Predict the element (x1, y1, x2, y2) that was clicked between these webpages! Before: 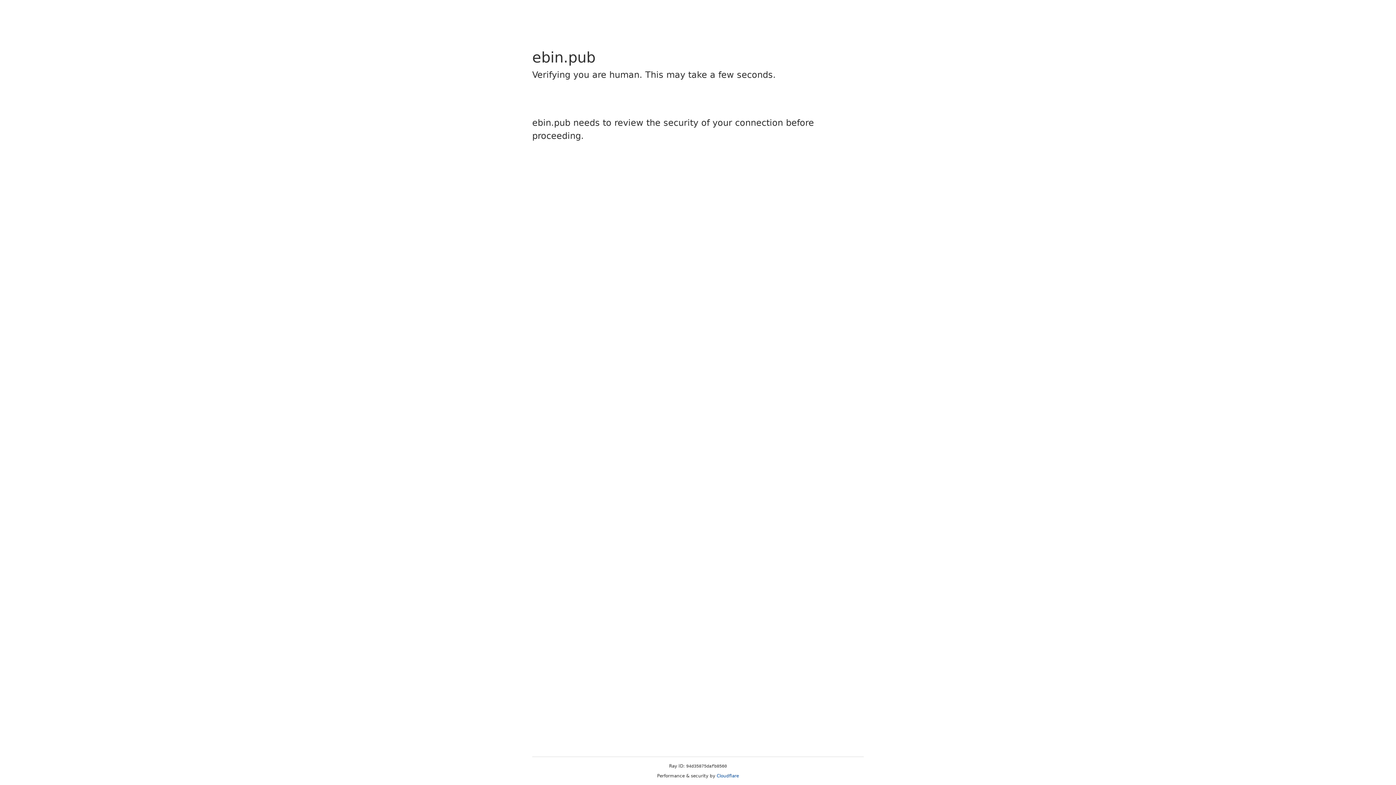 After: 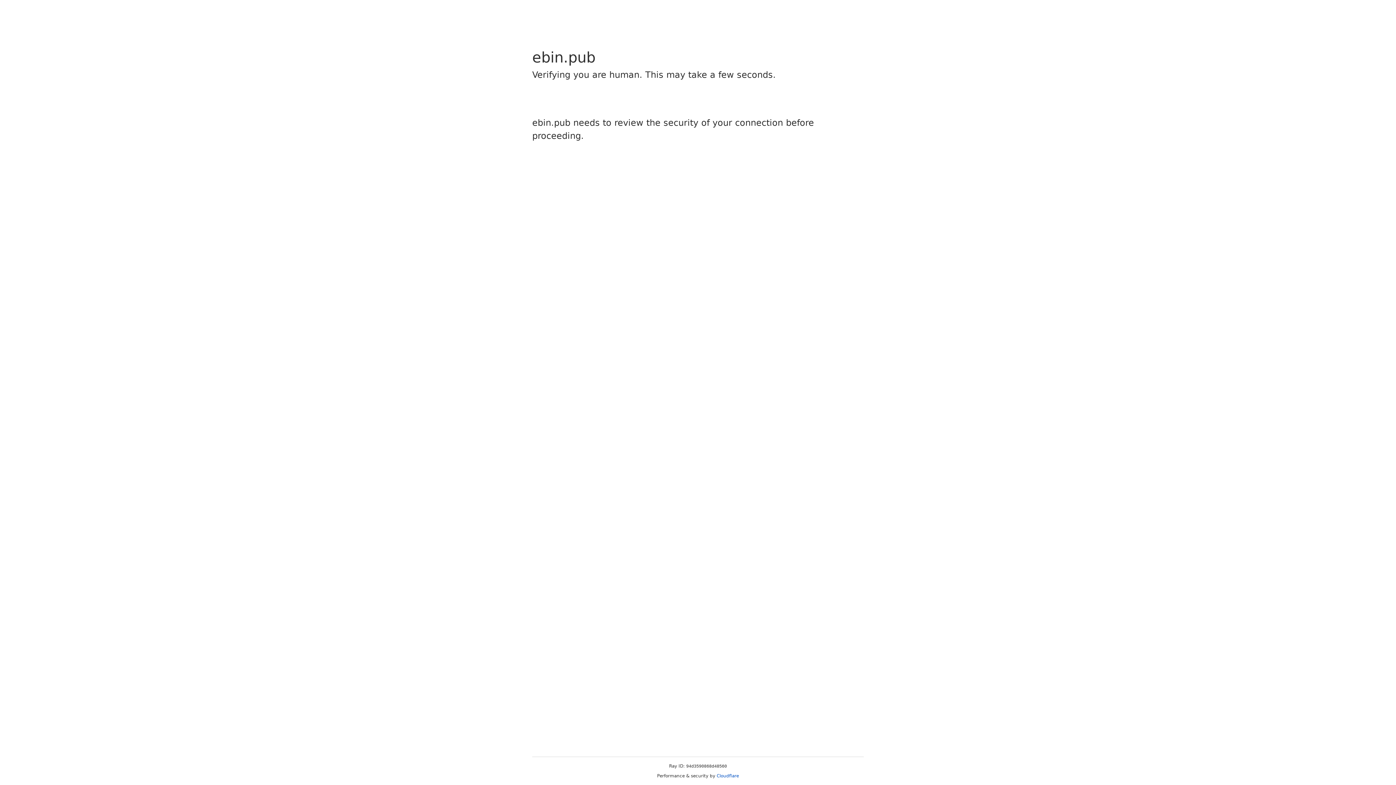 Action: label: Cloudflare bbox: (716, 773, 739, 778)